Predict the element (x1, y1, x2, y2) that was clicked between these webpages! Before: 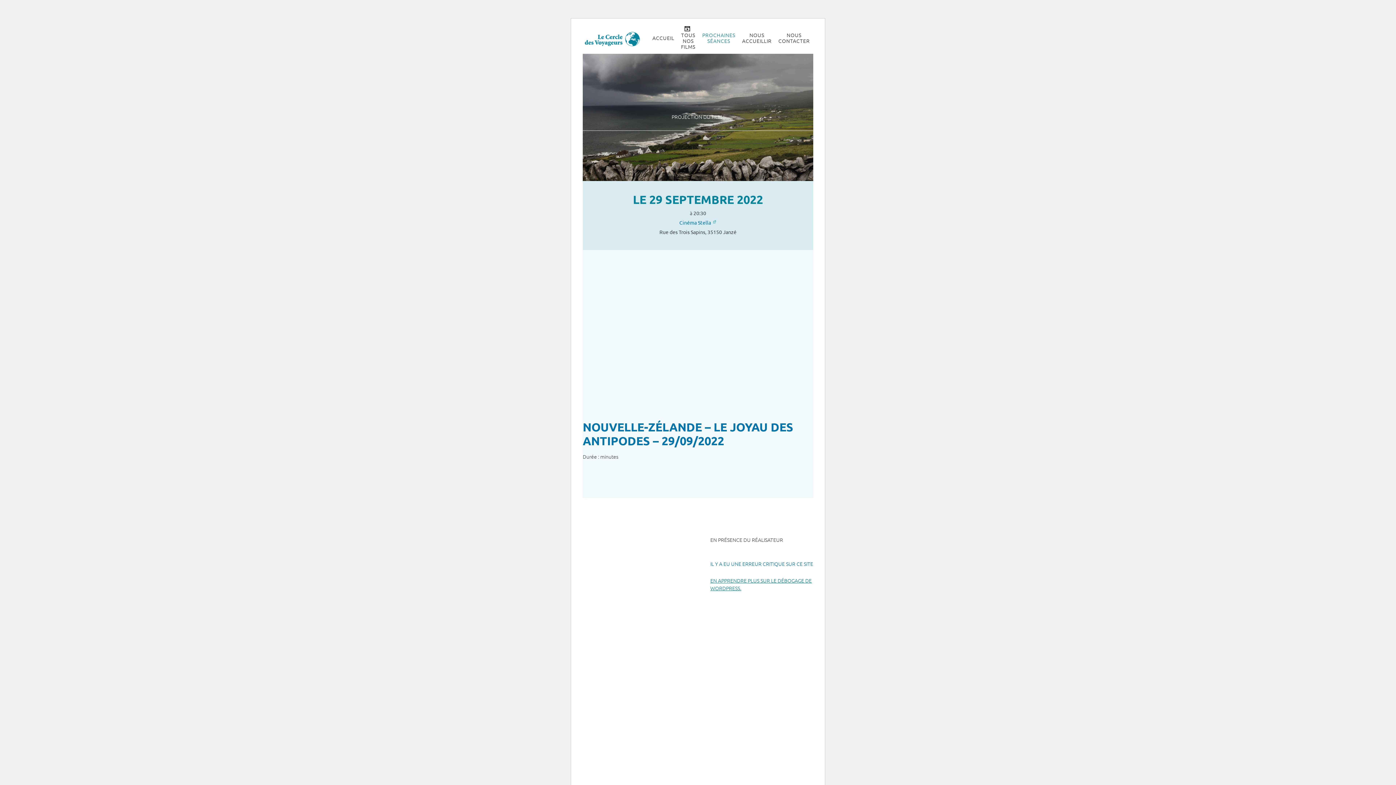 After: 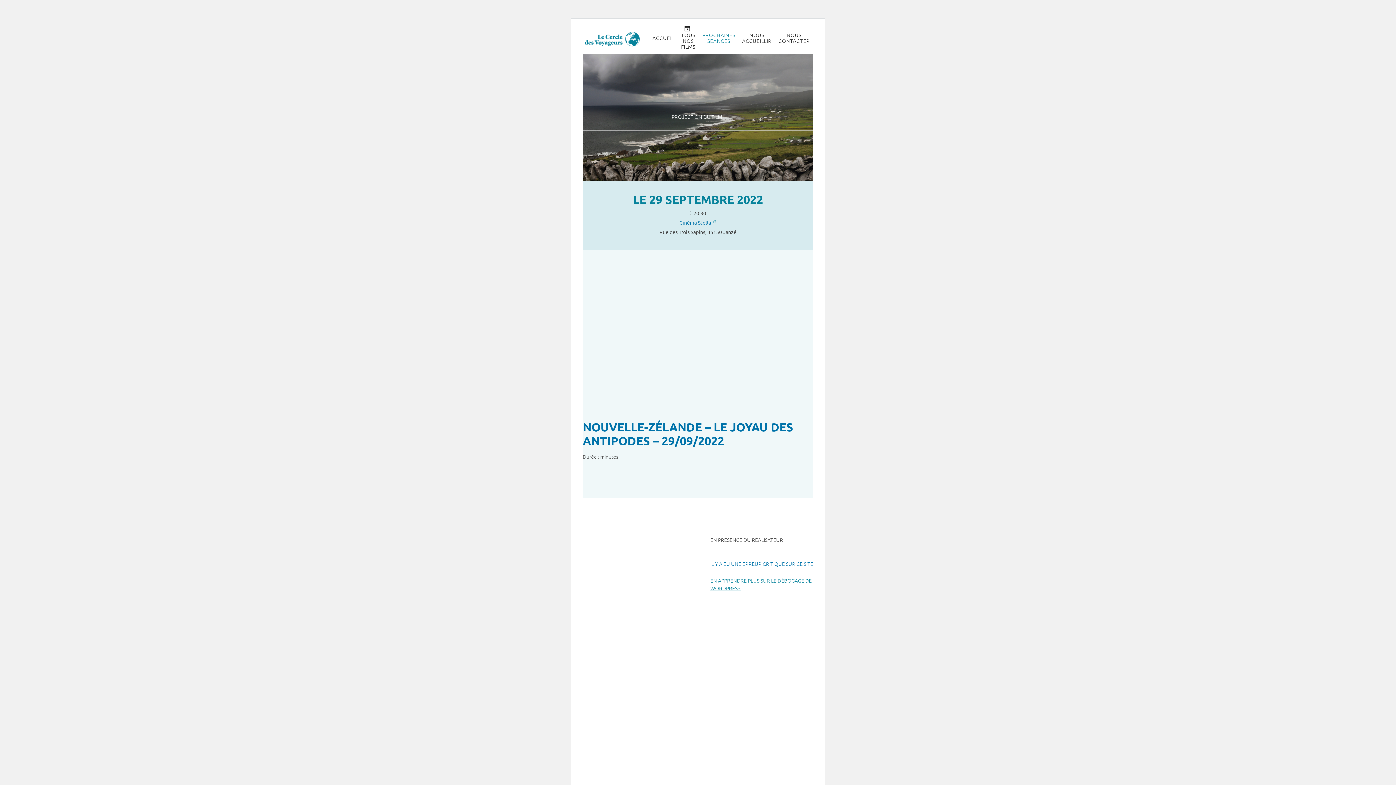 Action: bbox: (582, 420, 793, 448) label: NOUVELLE-ZÉLANDE – LE JOYAU DES ANTIPODES – 29/09/2022